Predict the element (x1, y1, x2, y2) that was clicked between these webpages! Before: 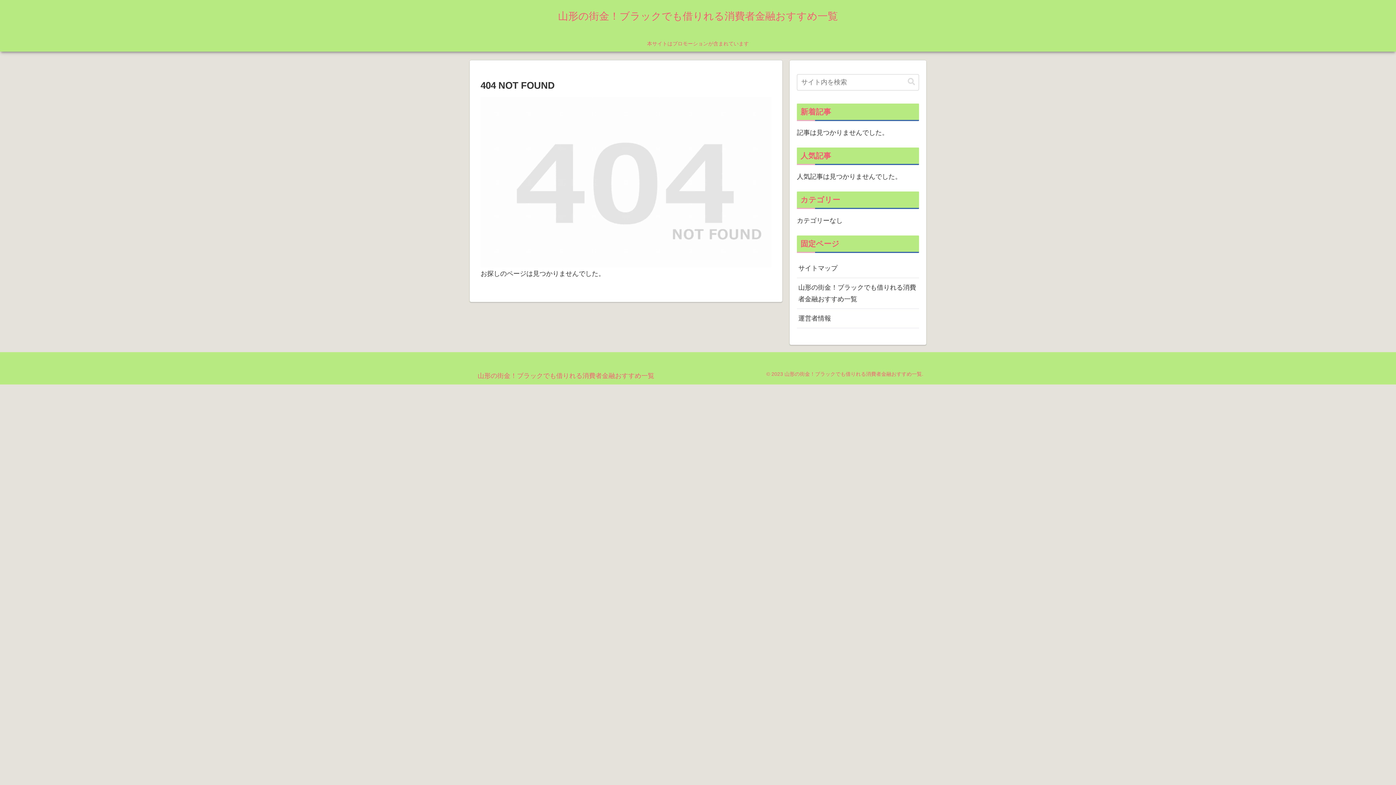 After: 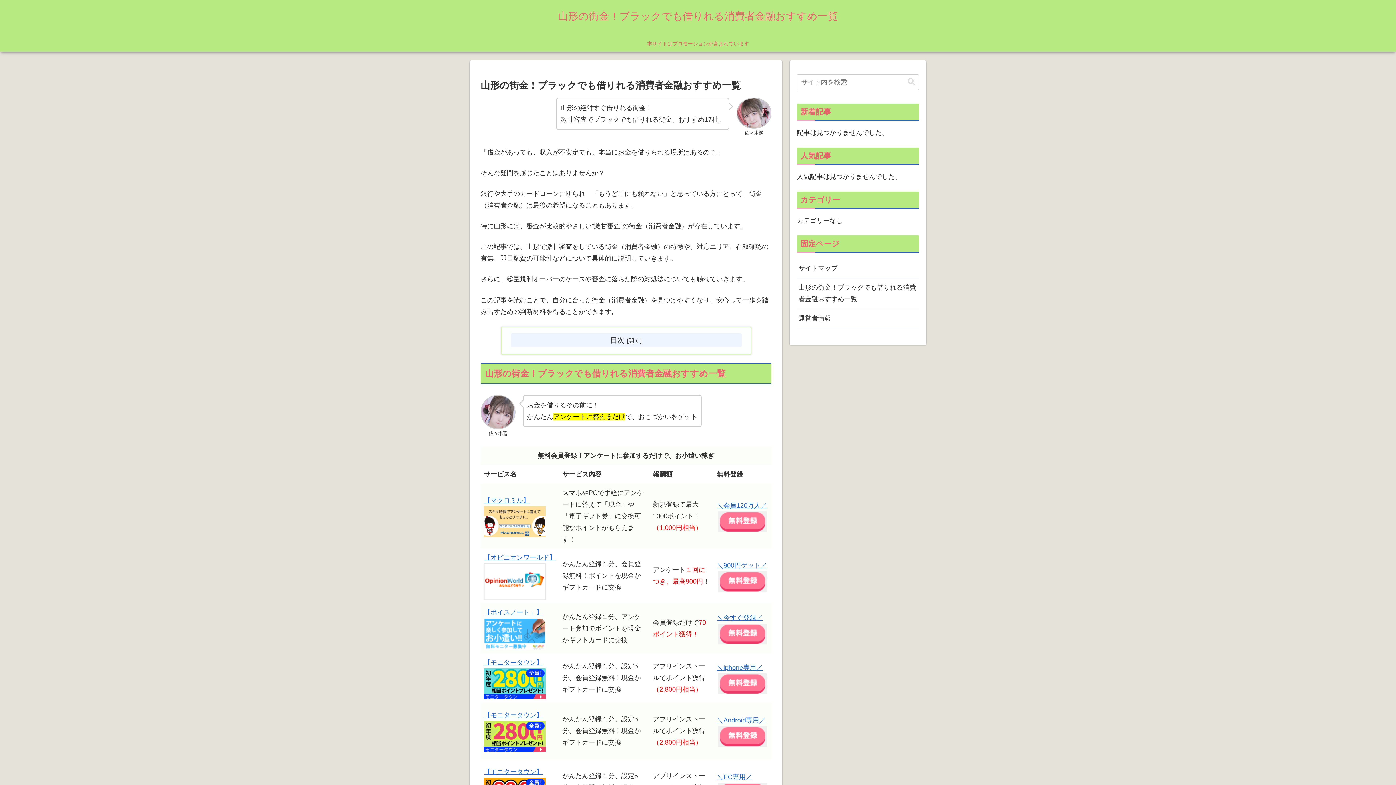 Action: label: 山形の街金！ブラックでも借りれる消費者金融おすすめ一覧 bbox: (551, 13, 844, 21)